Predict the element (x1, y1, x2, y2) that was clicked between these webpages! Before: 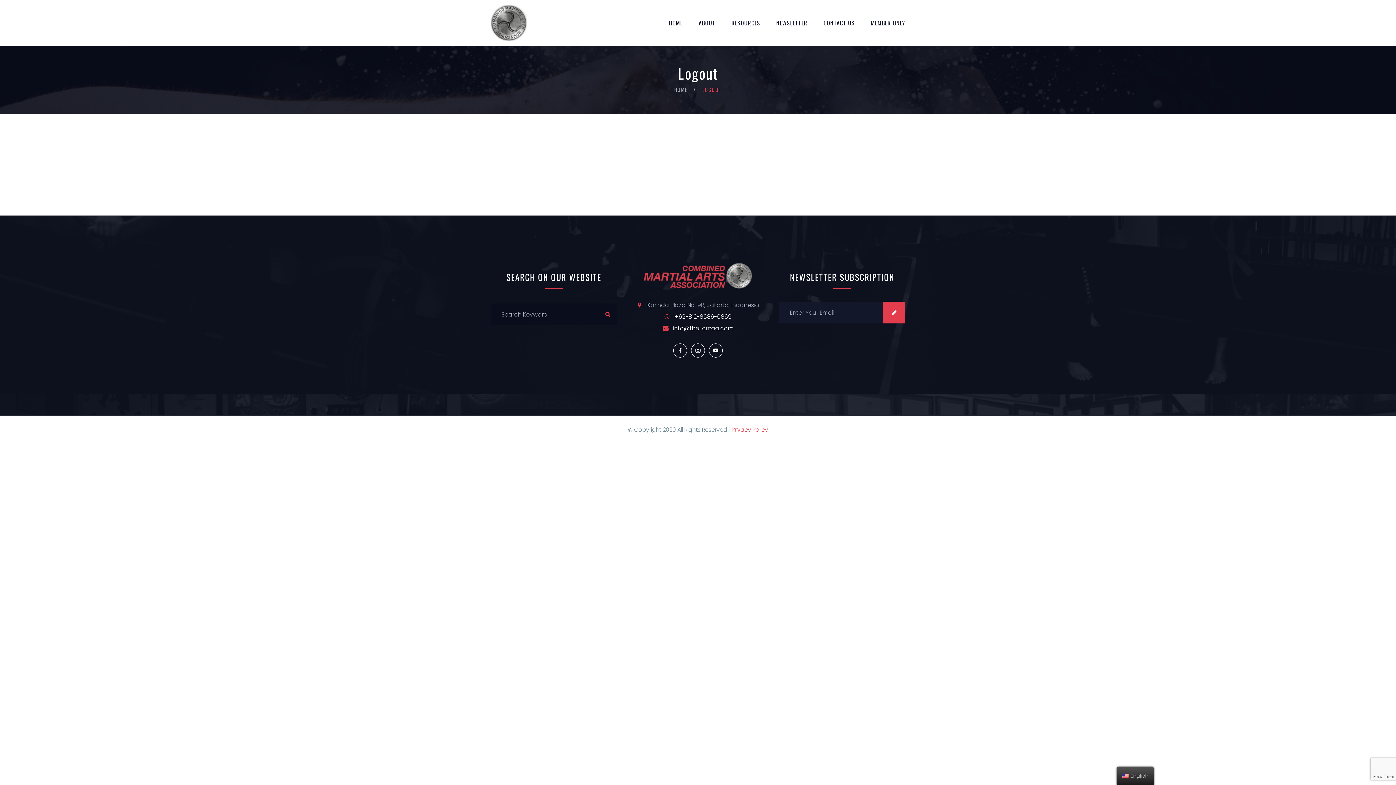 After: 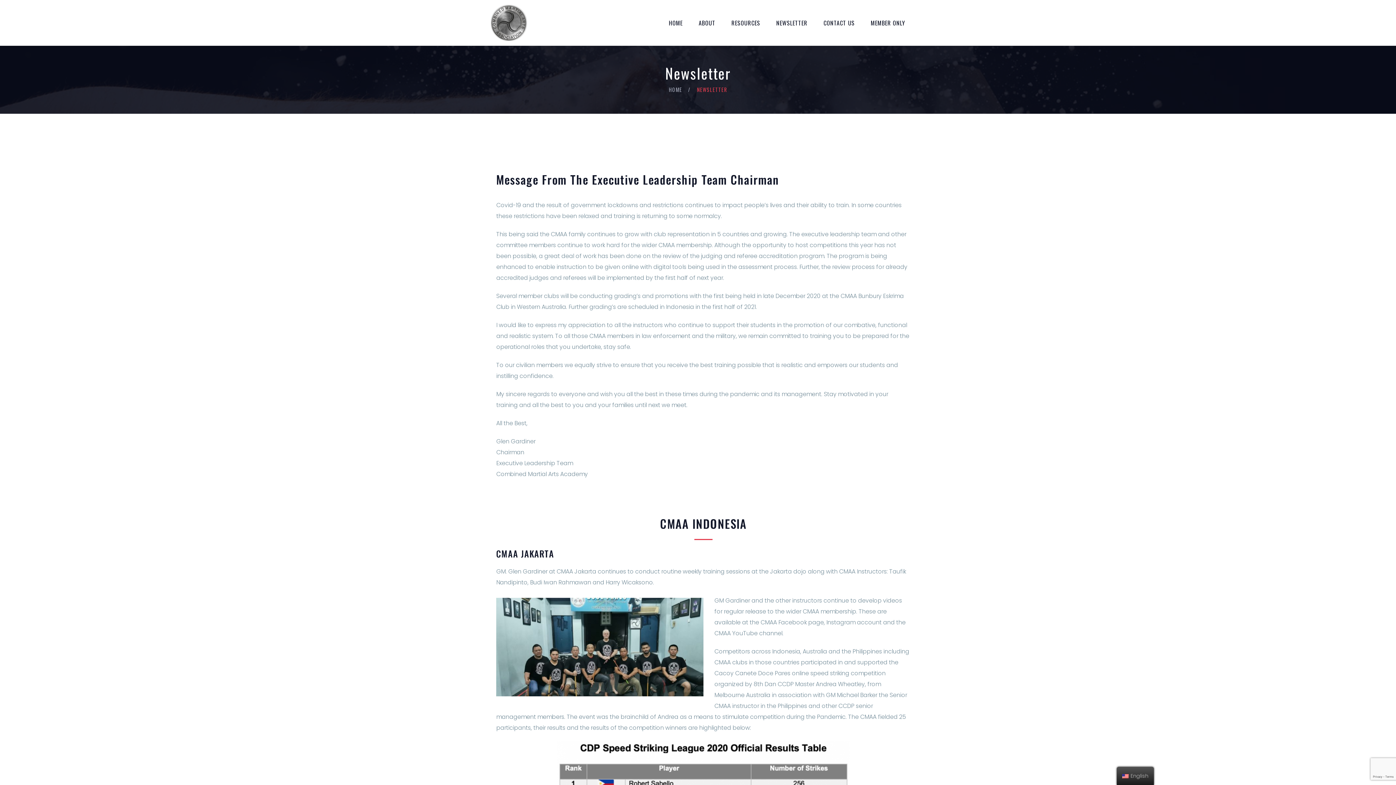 Action: label: NEWSLETTER bbox: (776, 0, 807, 45)